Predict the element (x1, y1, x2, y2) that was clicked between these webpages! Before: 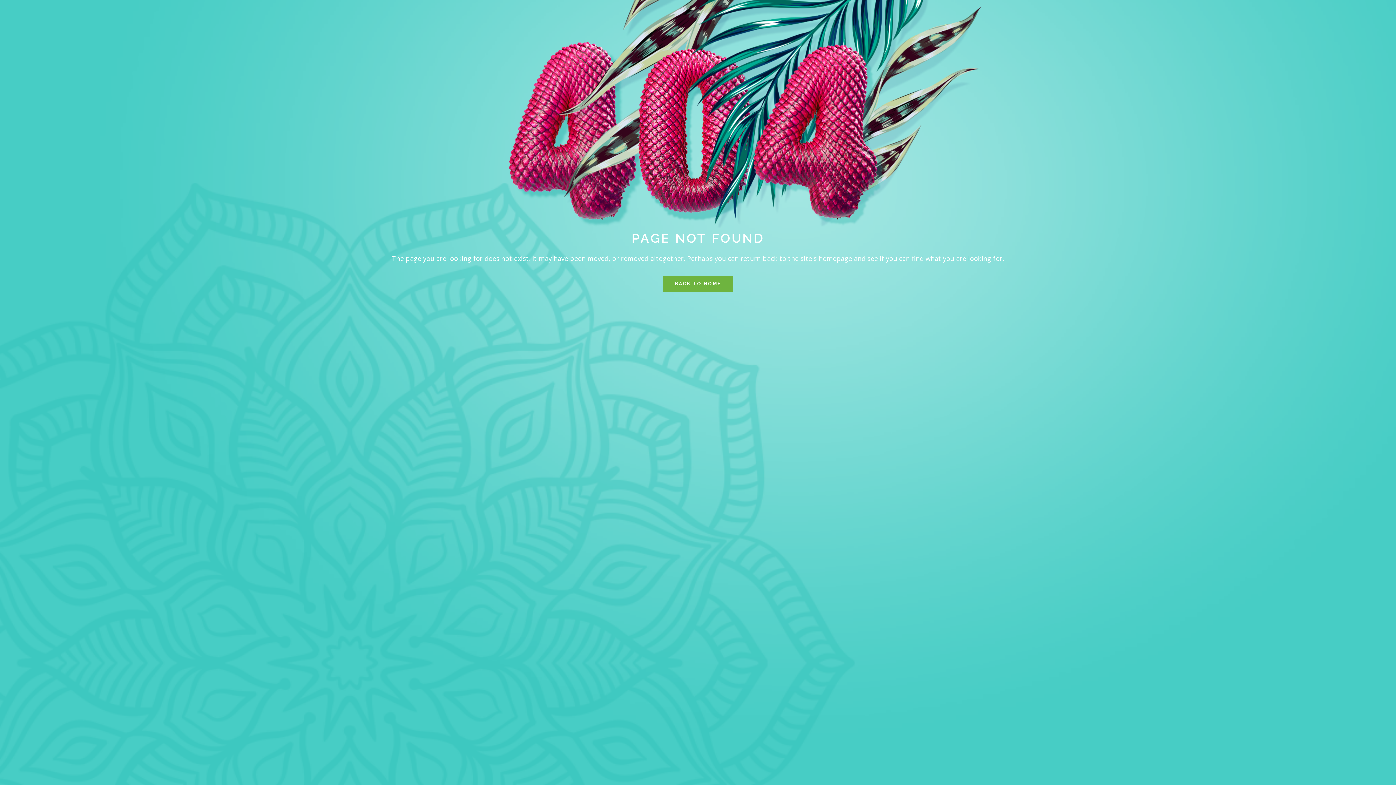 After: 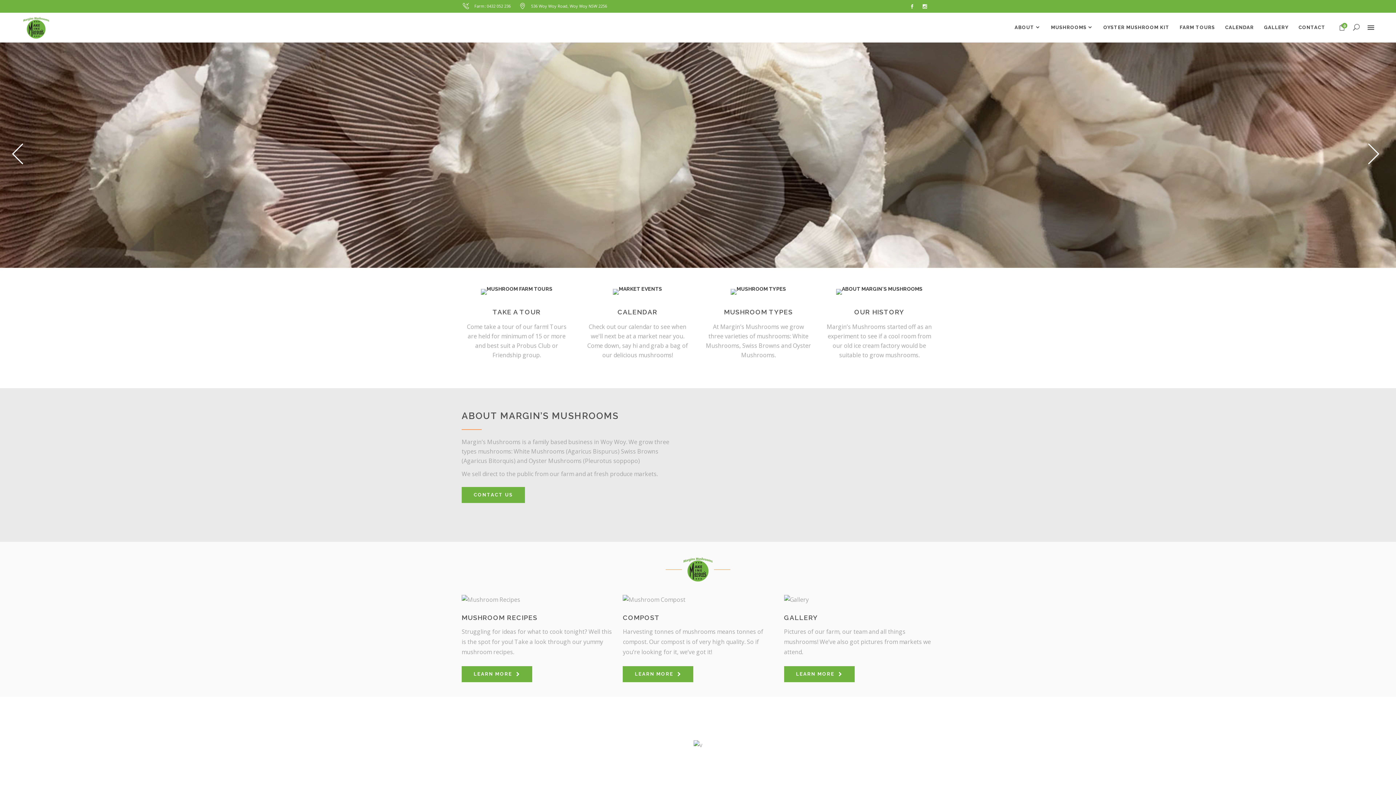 Action: label: BACK TO HOME bbox: (663, 276, 733, 292)